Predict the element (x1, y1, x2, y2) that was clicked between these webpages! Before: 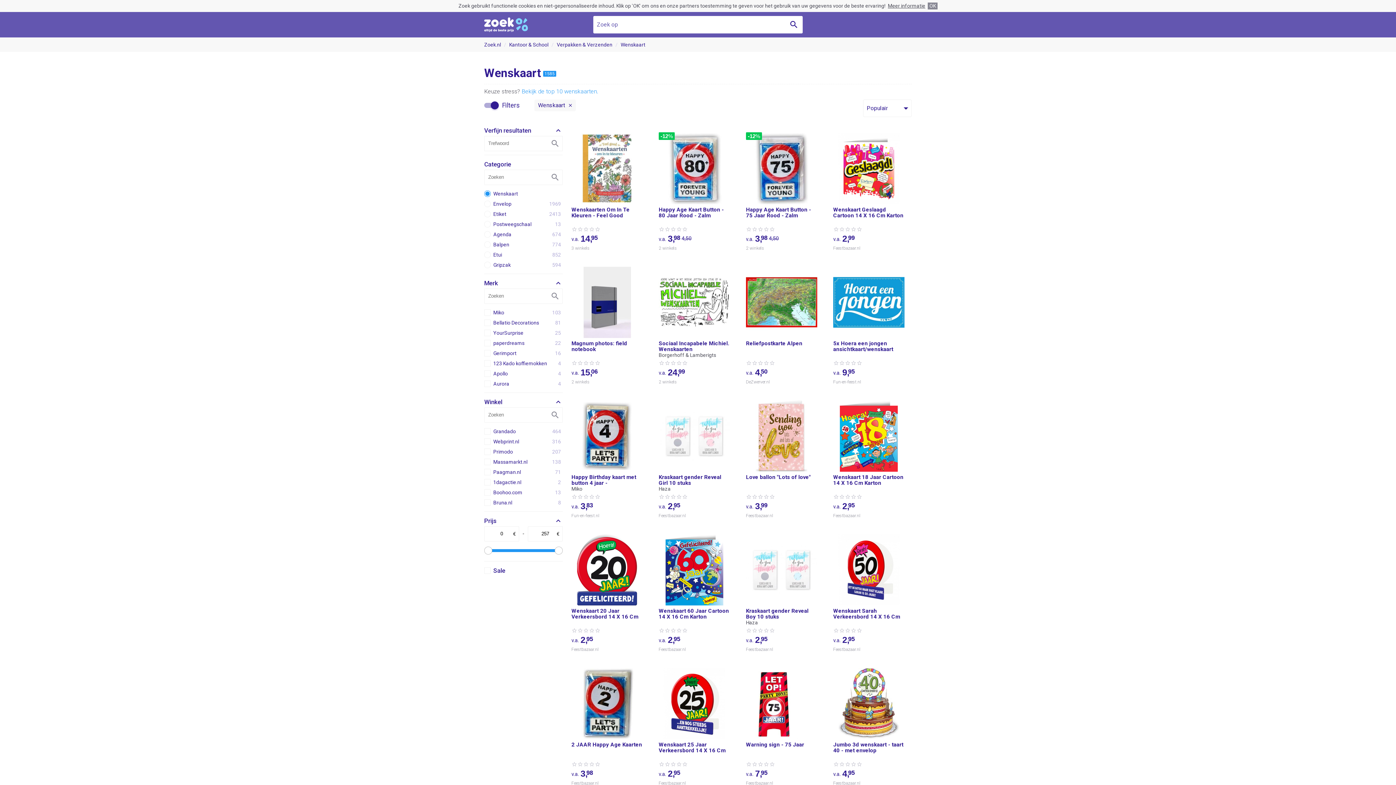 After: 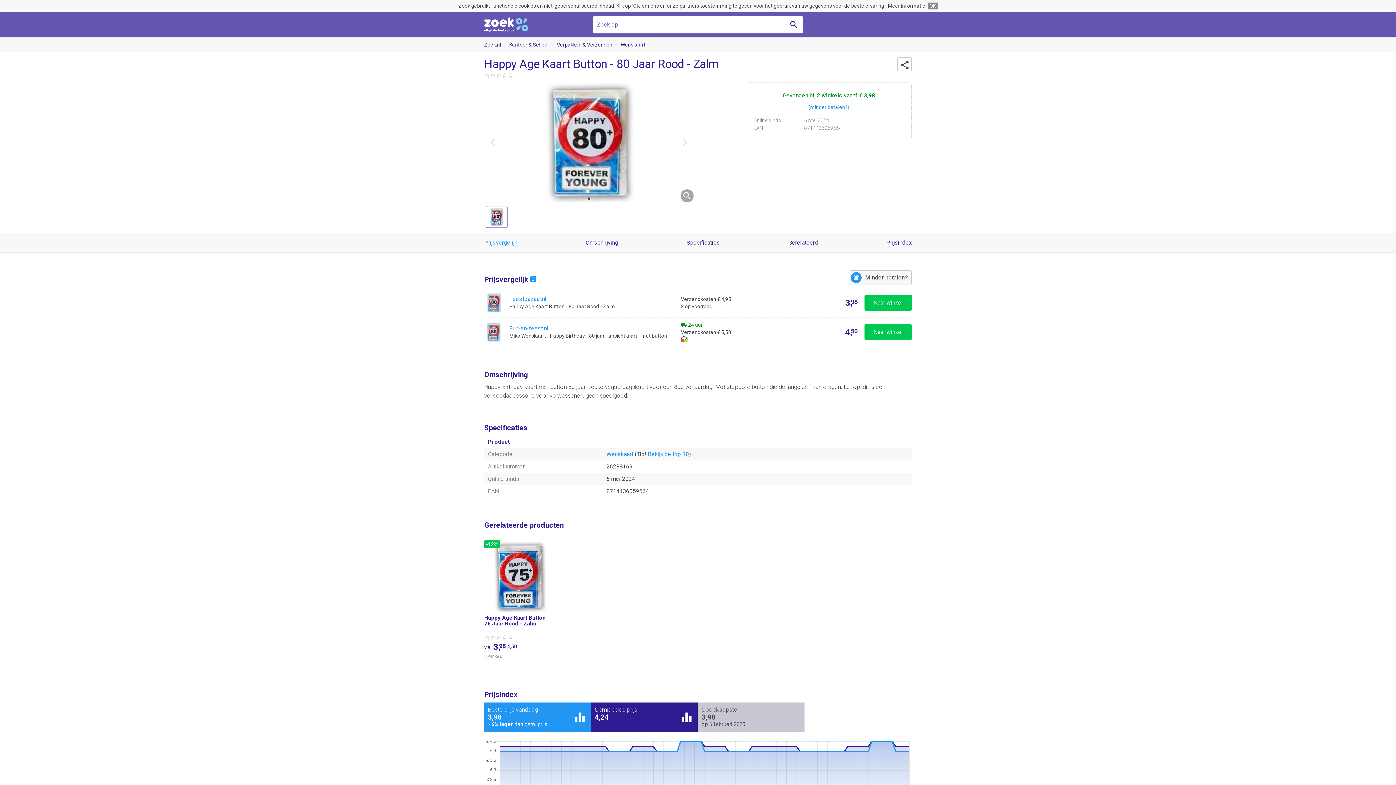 Action: bbox: (658, 125, 737, 258) label: 12
Happy Age Kaart Button - 80 Jaar Rood - Zalm
 
v.a.	3,98	4,50
2 winkels